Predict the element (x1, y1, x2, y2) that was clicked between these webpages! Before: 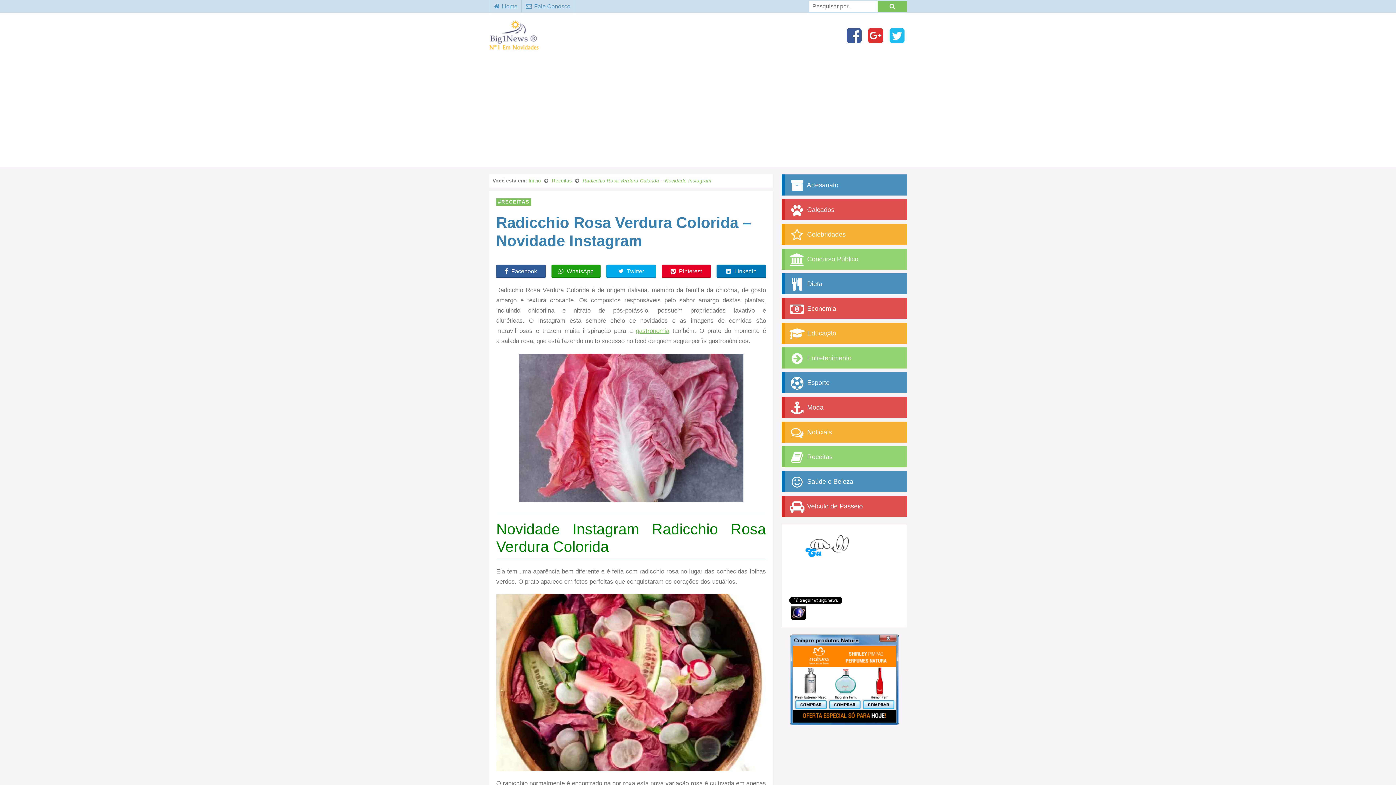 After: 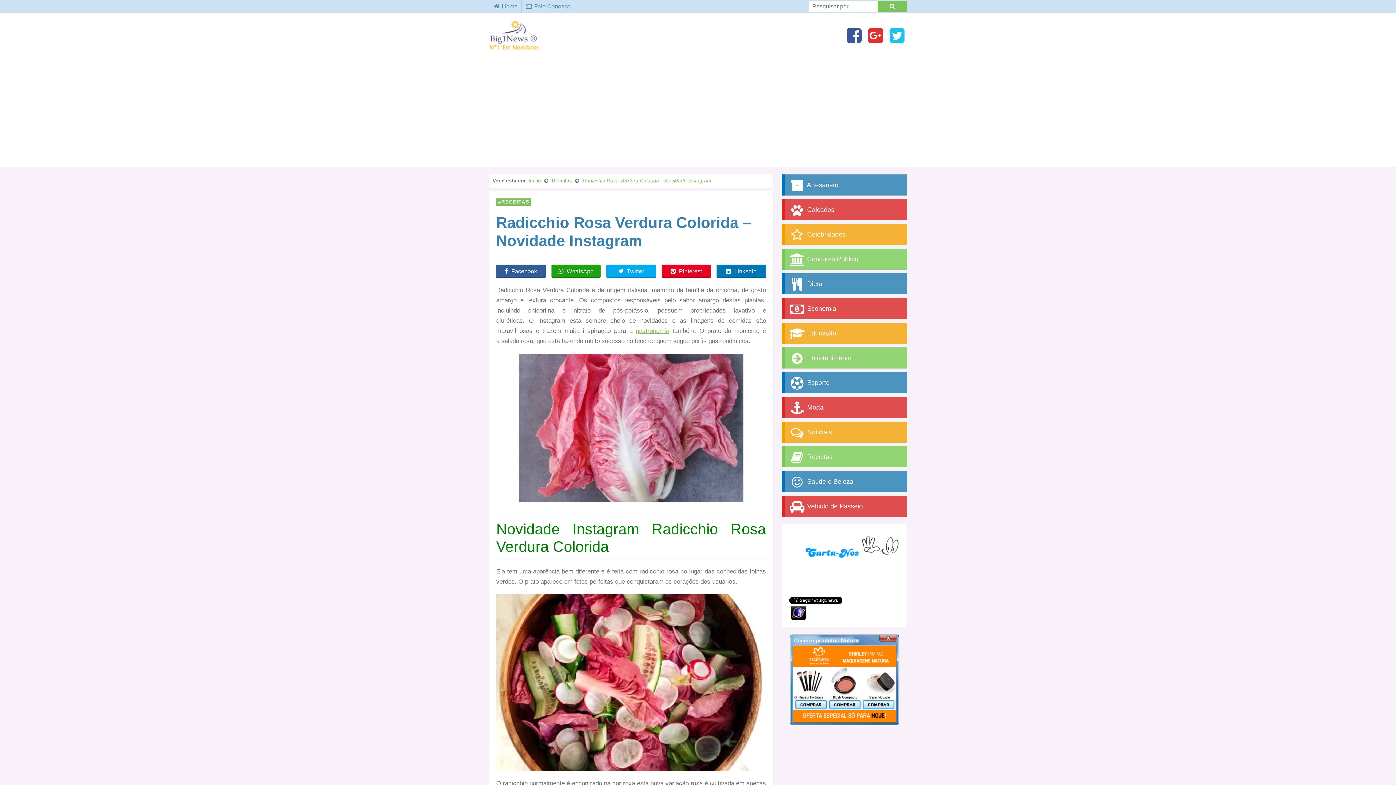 Action: bbox: (790, 676, 899, 683)